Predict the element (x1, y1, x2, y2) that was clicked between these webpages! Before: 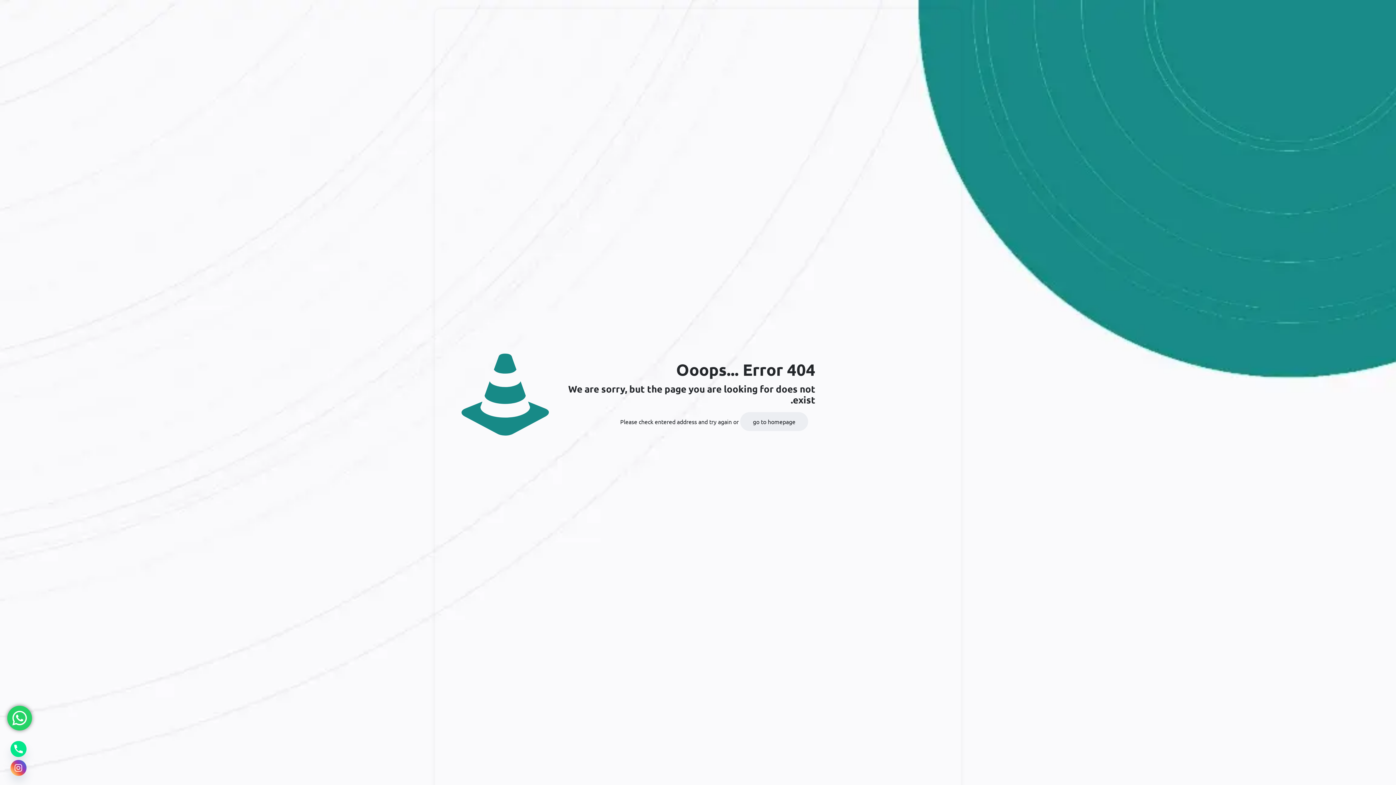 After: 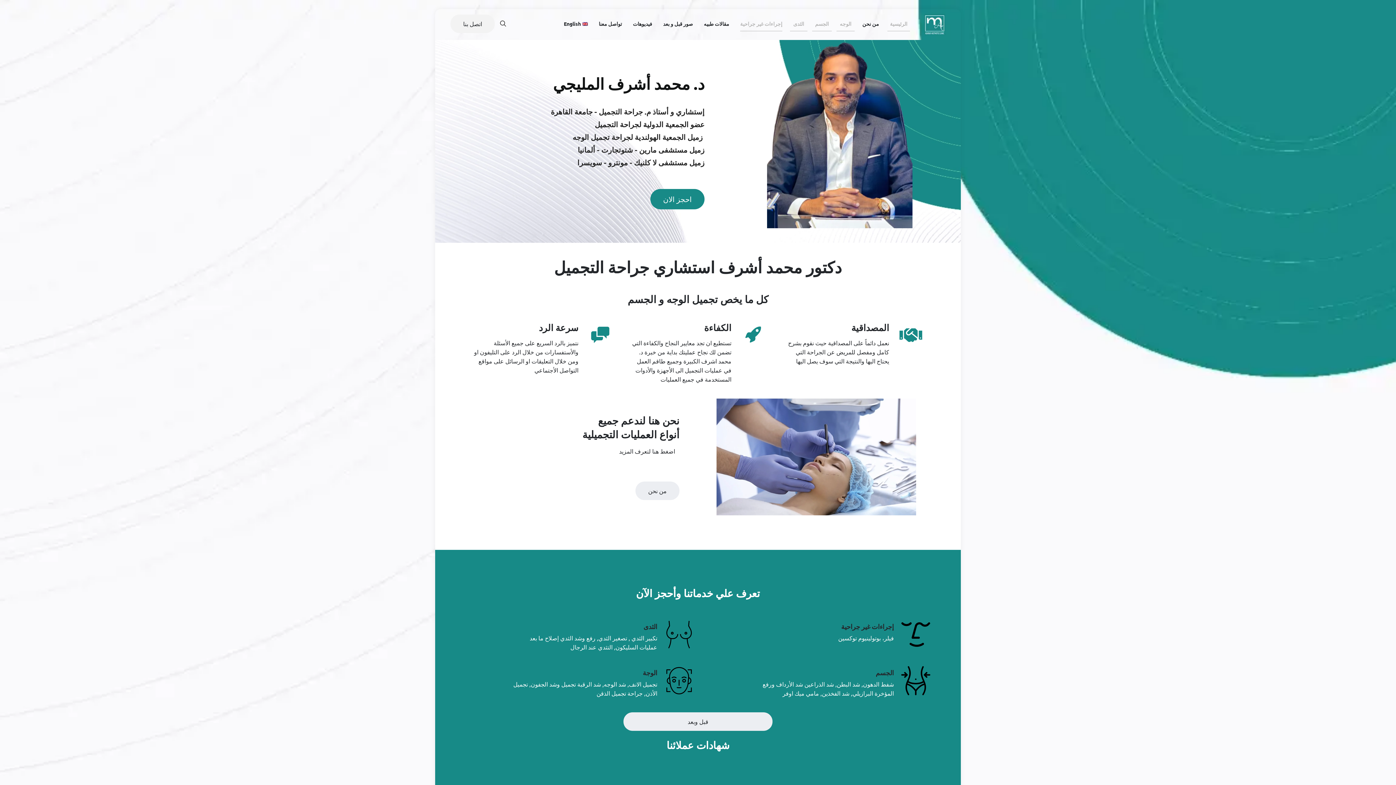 Action: bbox: (740, 412, 808, 431) label: go to homepage